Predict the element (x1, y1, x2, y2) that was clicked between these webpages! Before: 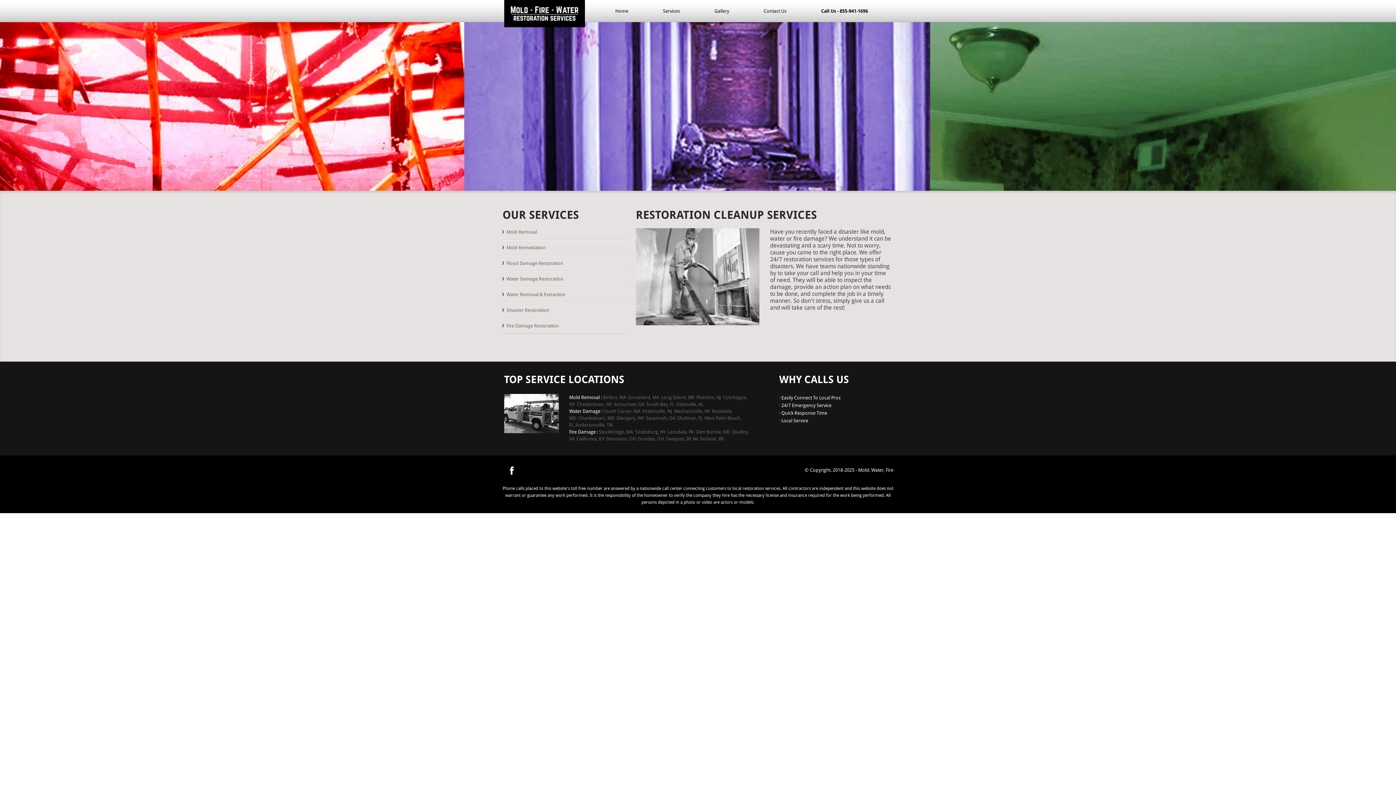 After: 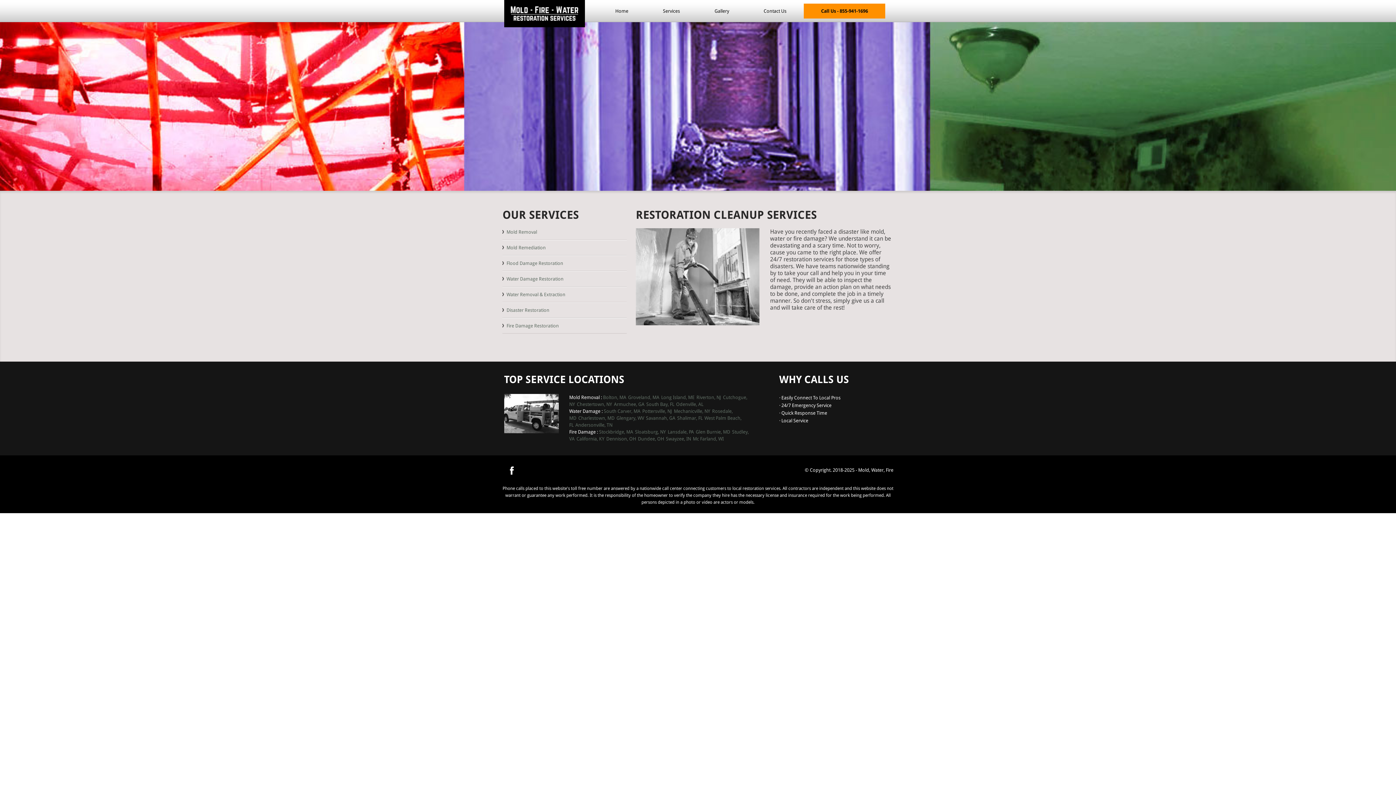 Action: bbox: (804, 3, 885, 18) label: Call Us - 855-941-1696